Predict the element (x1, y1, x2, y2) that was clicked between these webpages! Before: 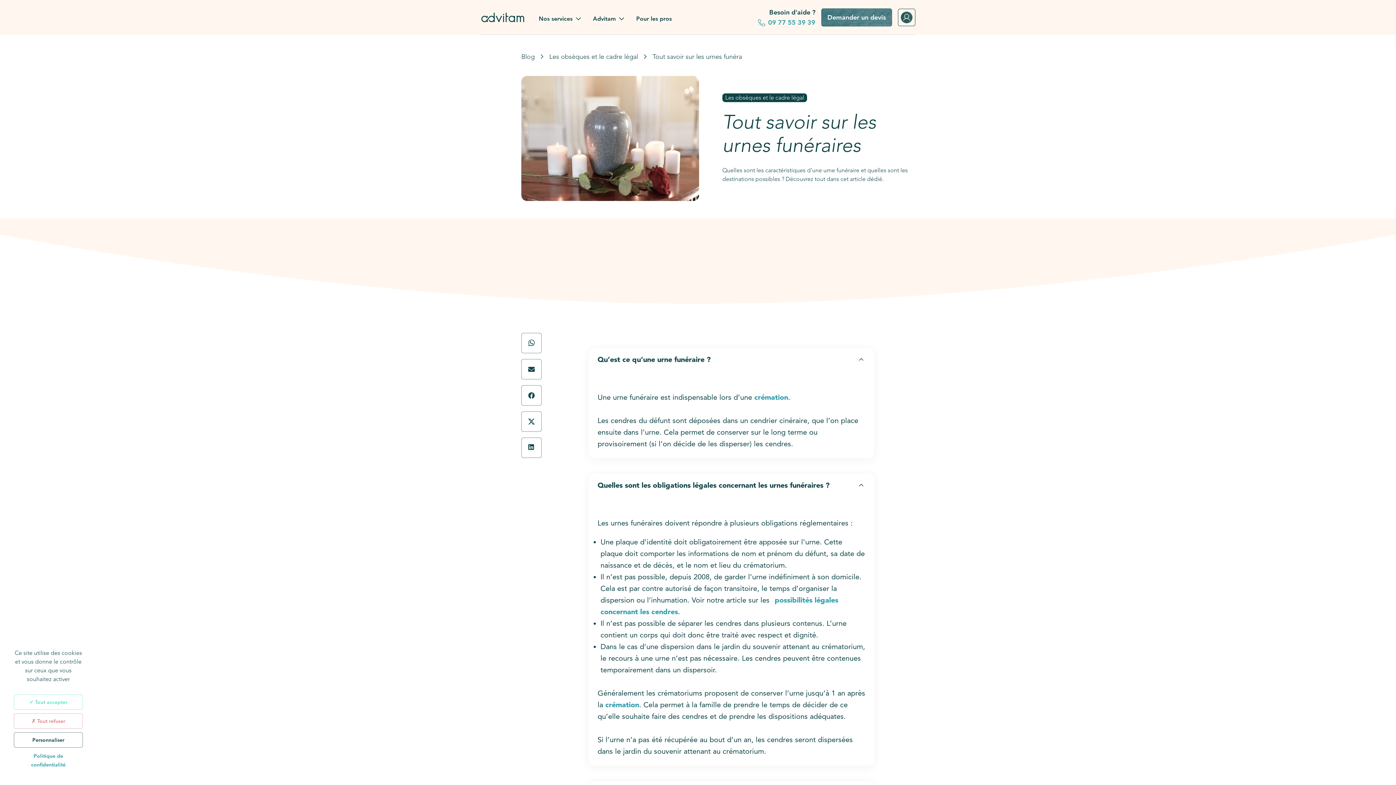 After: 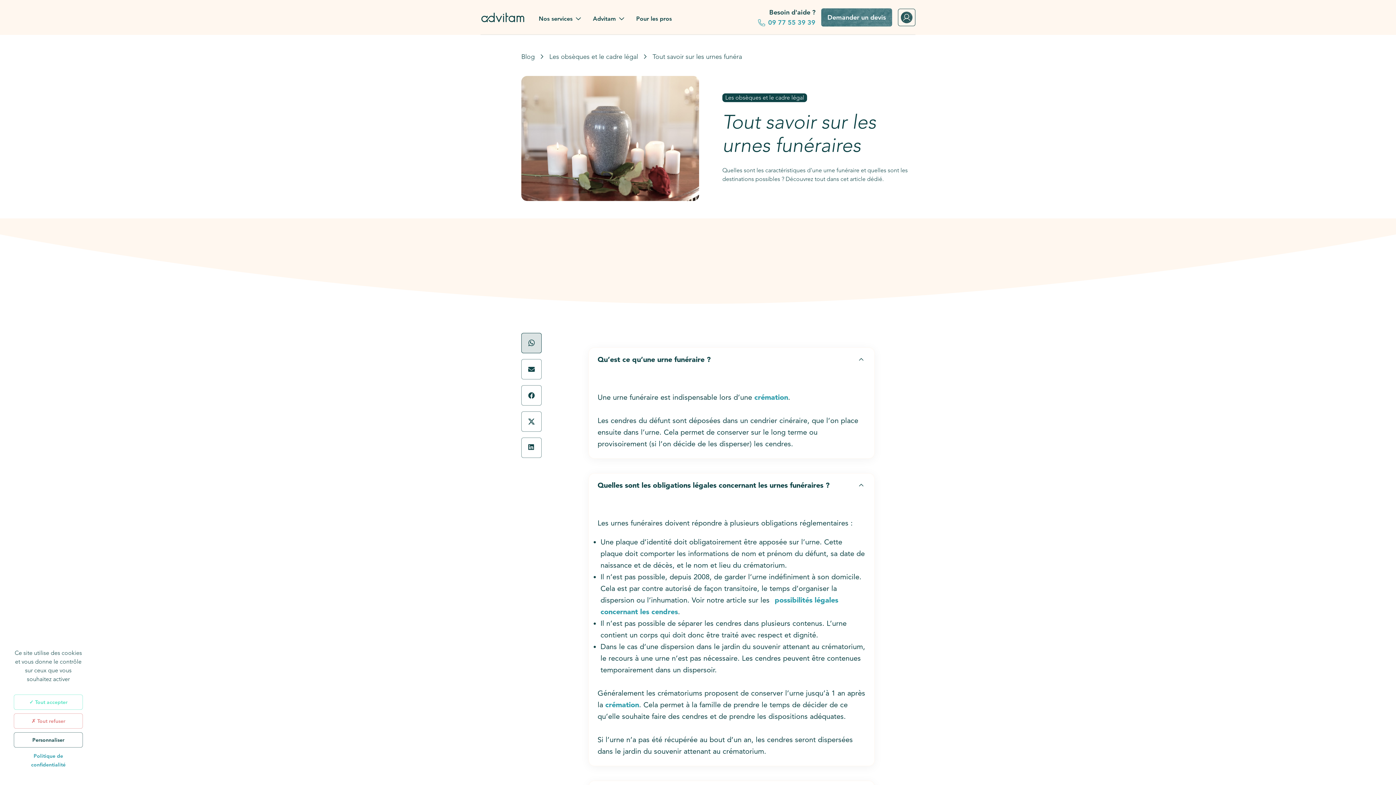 Action: bbox: (521, 332, 541, 353)